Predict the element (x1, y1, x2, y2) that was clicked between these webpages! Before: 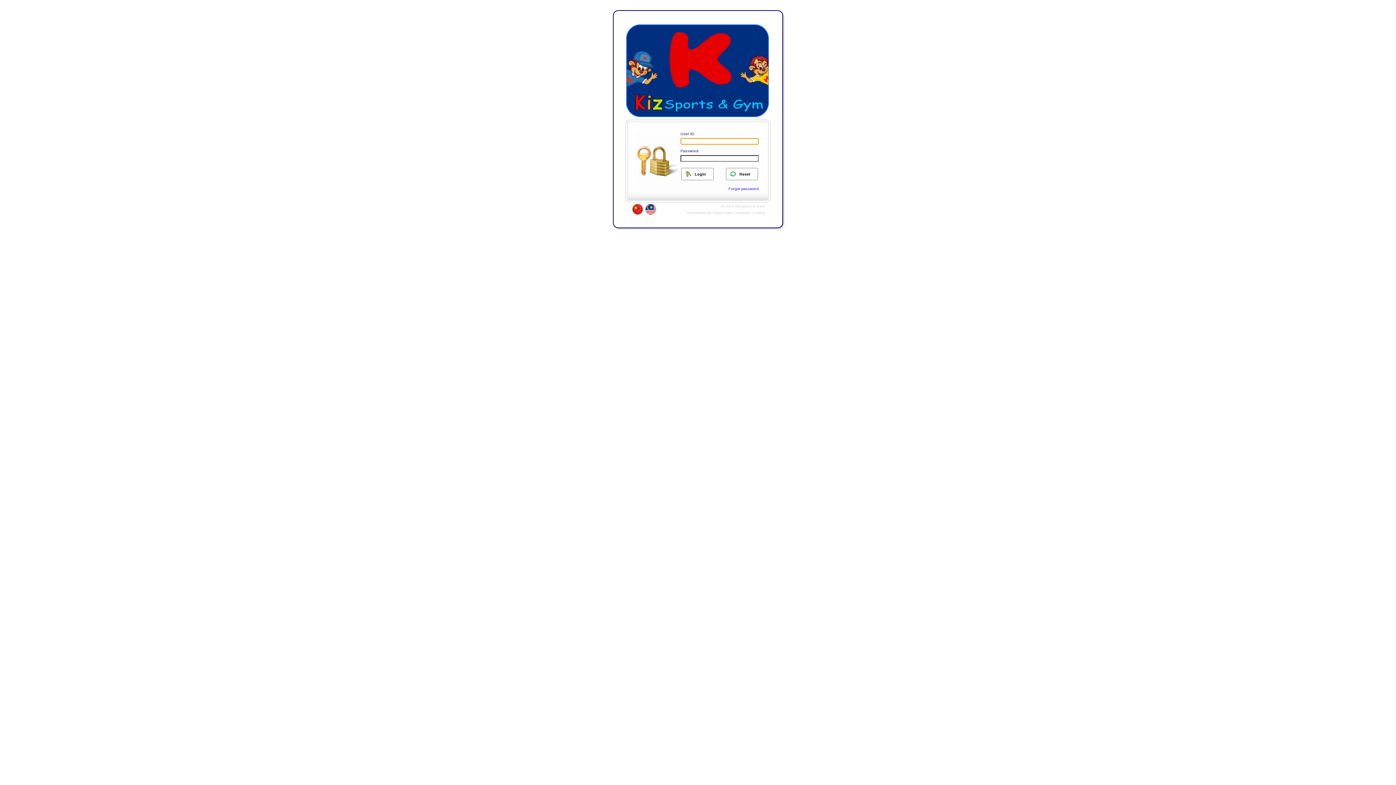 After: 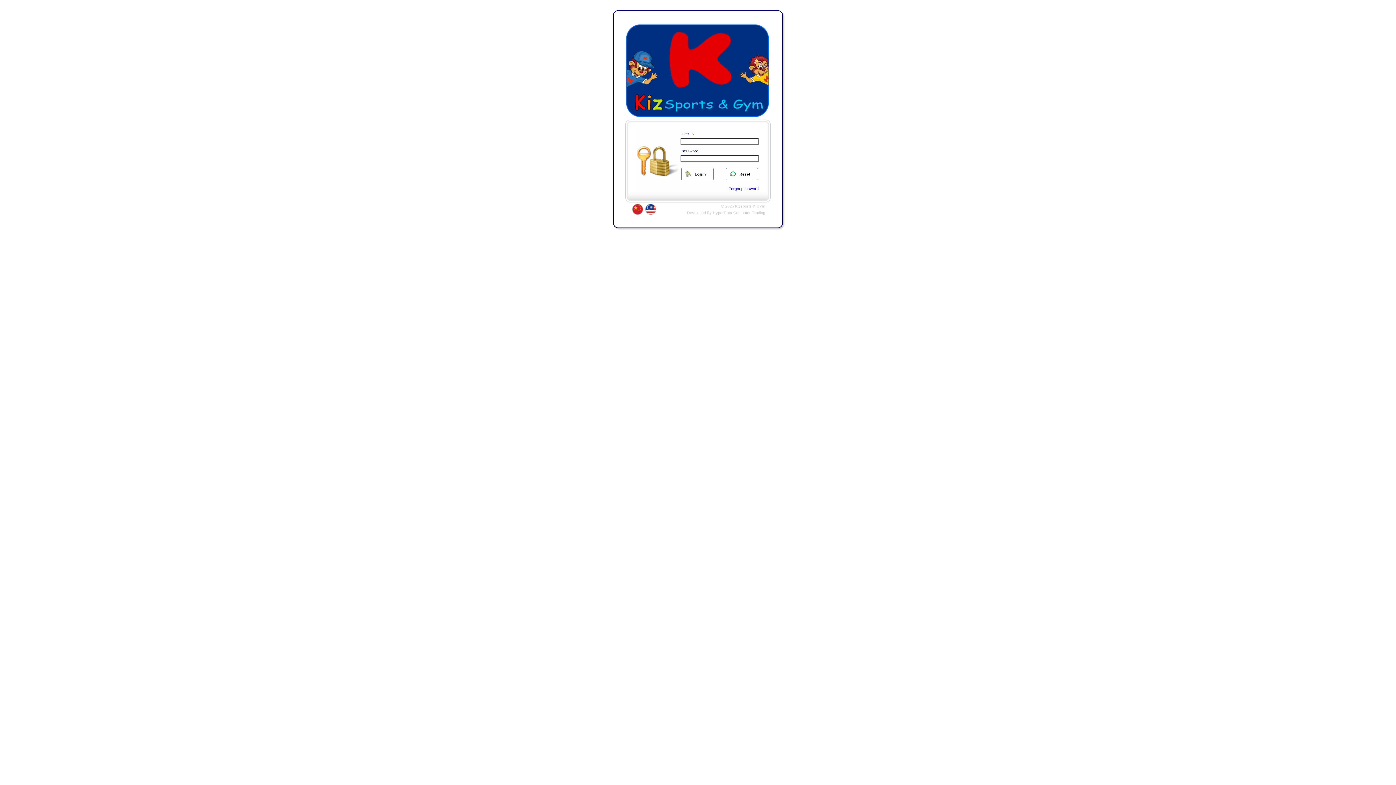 Action: bbox: (687, 210, 765, 214) label: Developed By HyperData Computer Trading